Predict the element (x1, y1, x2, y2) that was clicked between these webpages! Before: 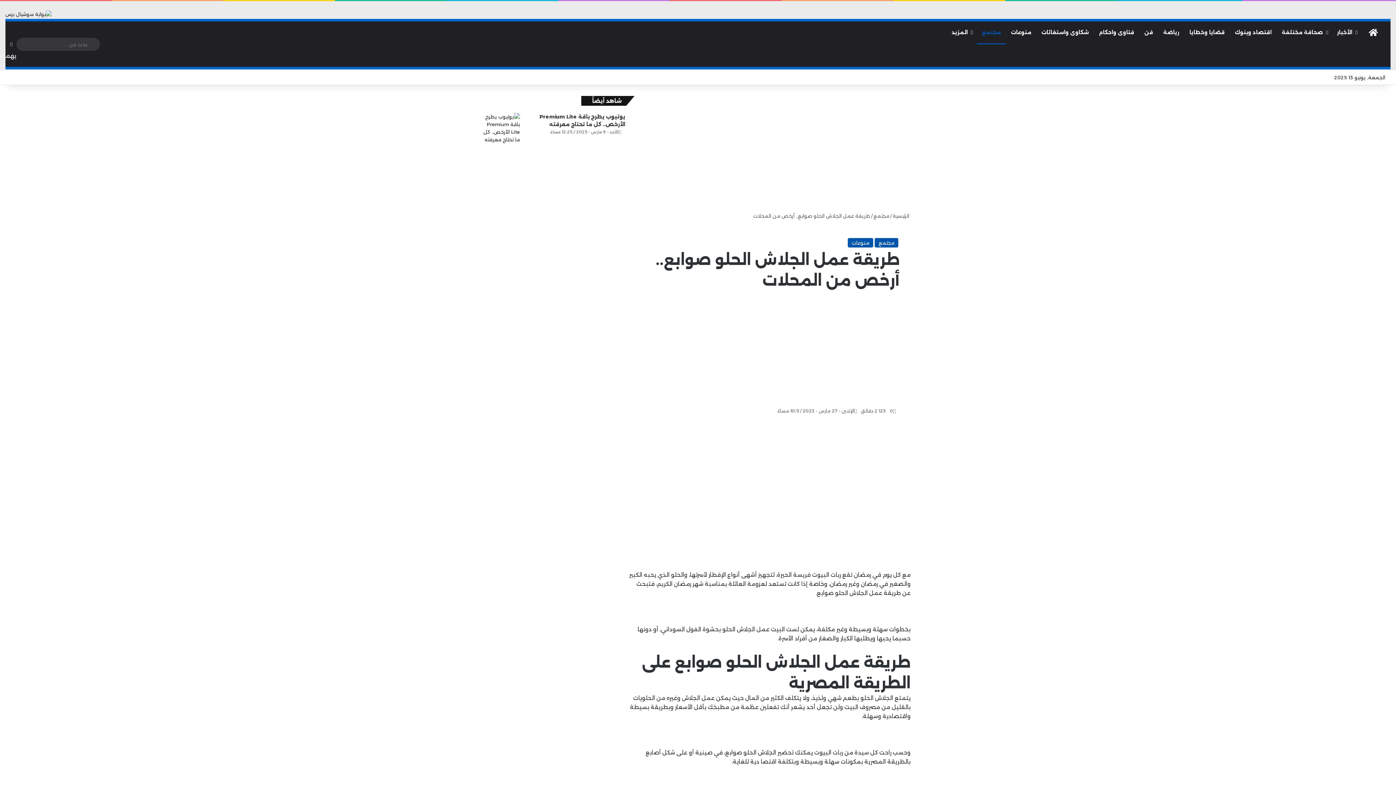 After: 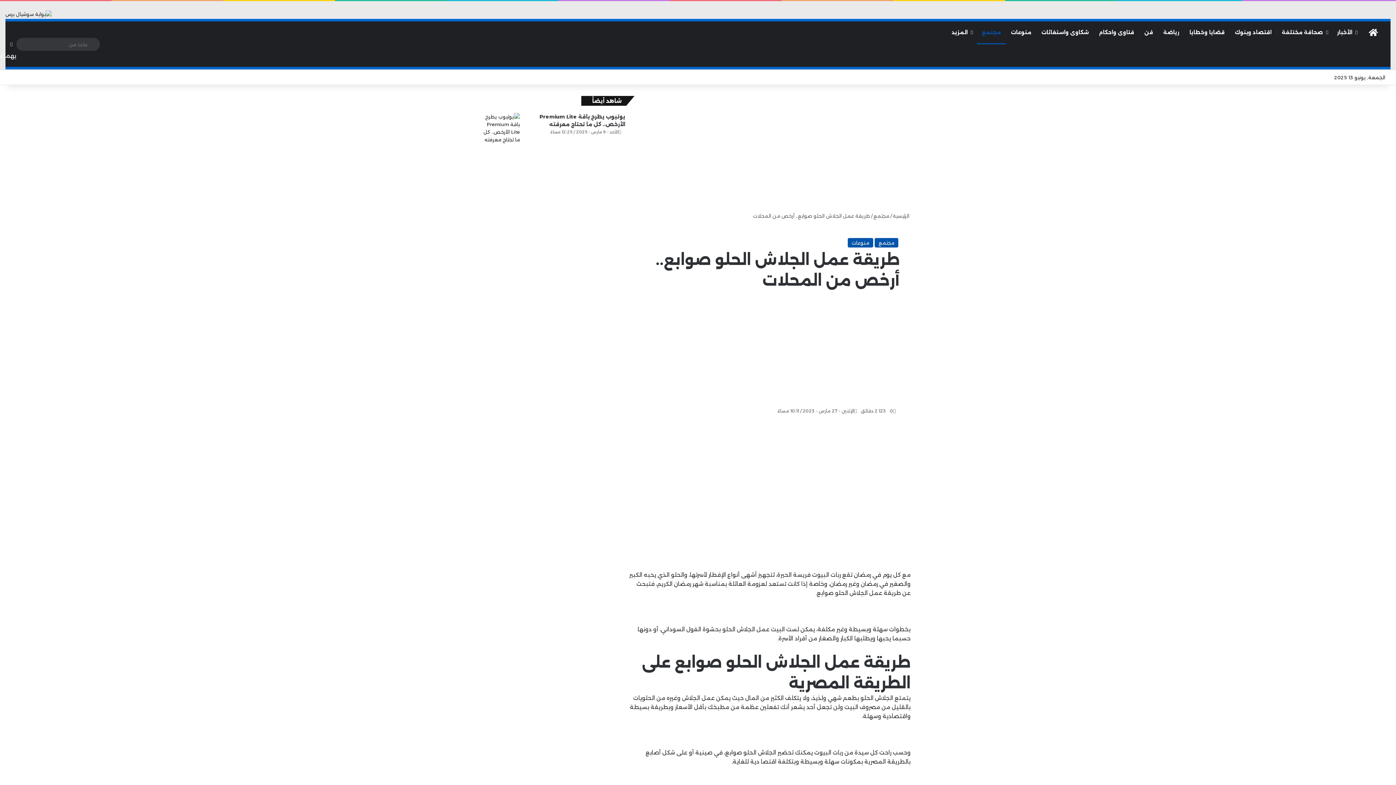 Action: bbox: (38, 70, 49, 84) label: ملخص الموقع RSS